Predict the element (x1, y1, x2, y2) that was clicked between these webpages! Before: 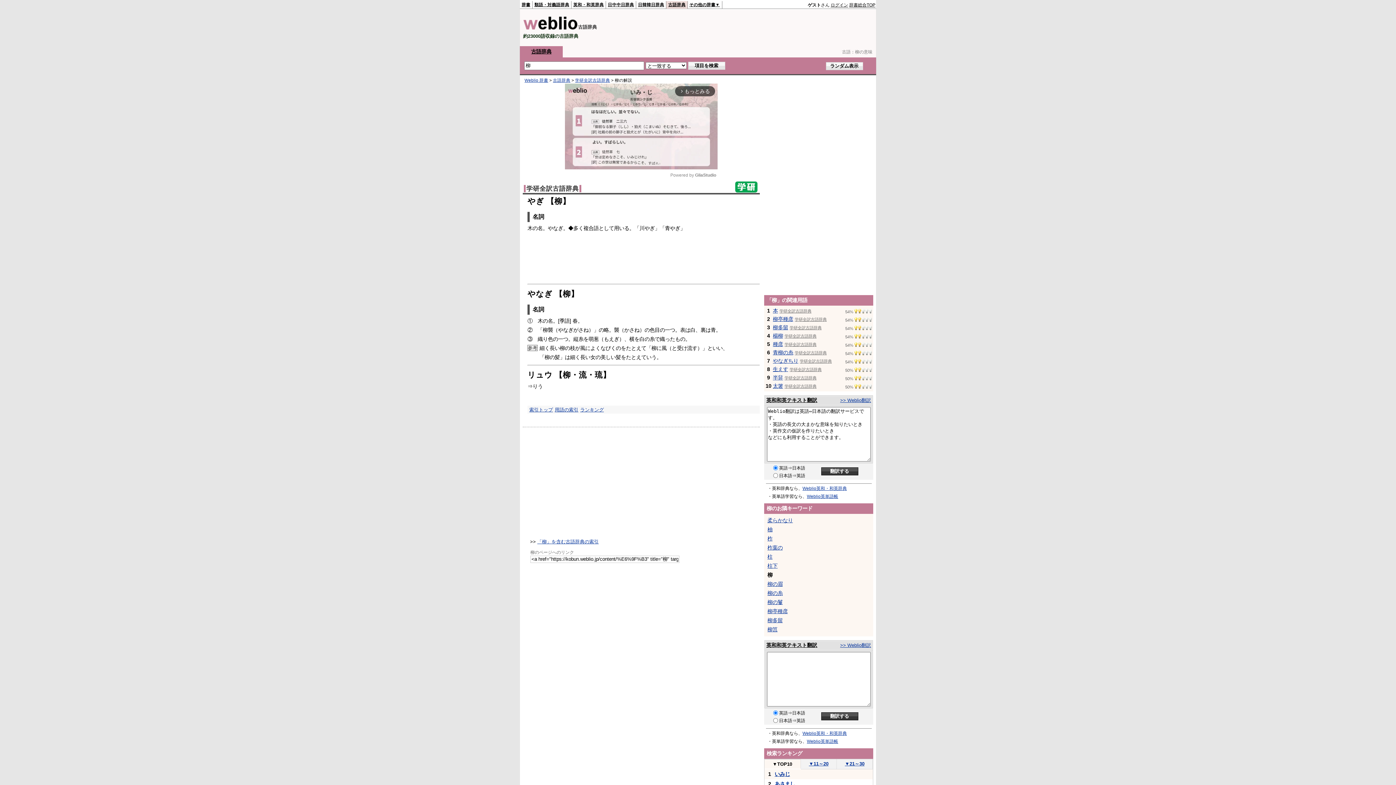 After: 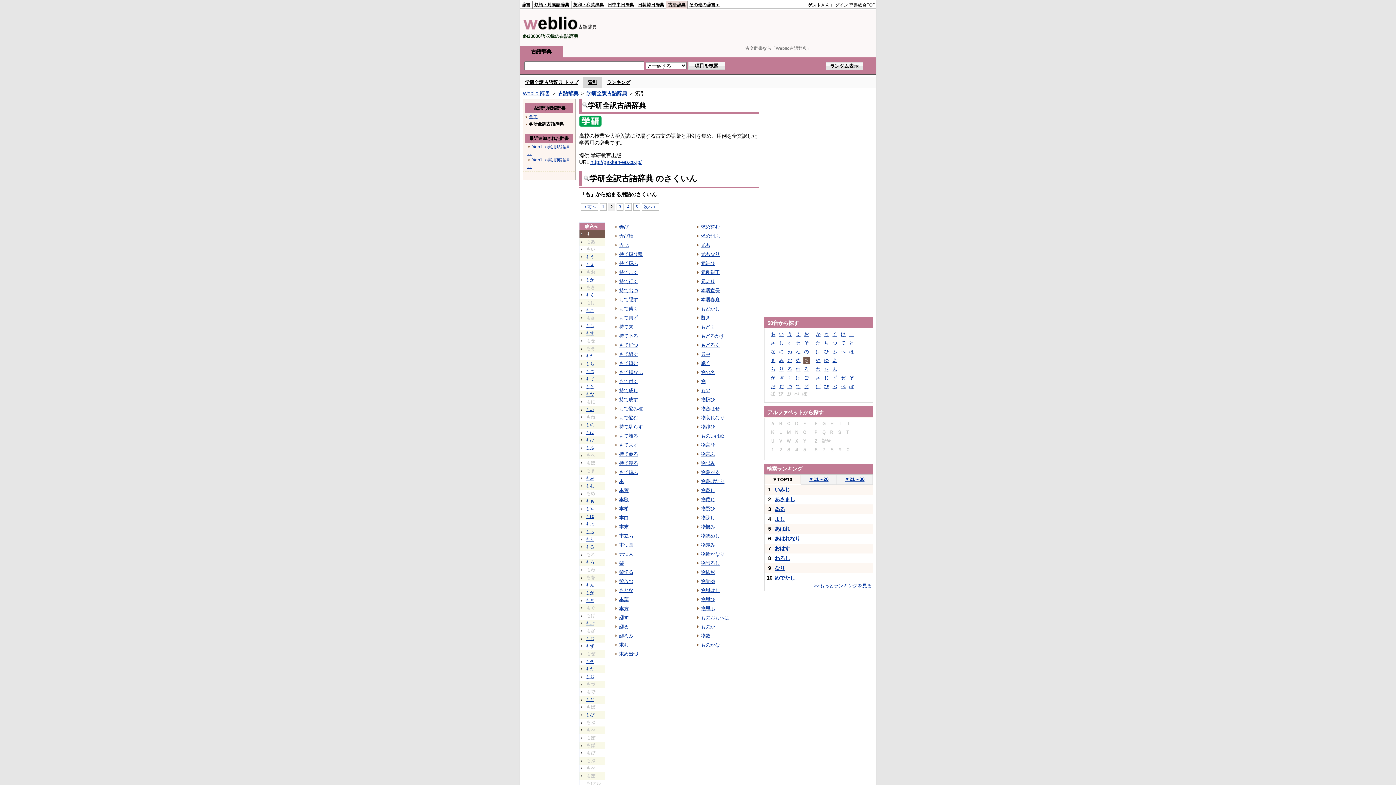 Action: bbox: (779, 308, 811, 313) label: 学研全訳古語辞典